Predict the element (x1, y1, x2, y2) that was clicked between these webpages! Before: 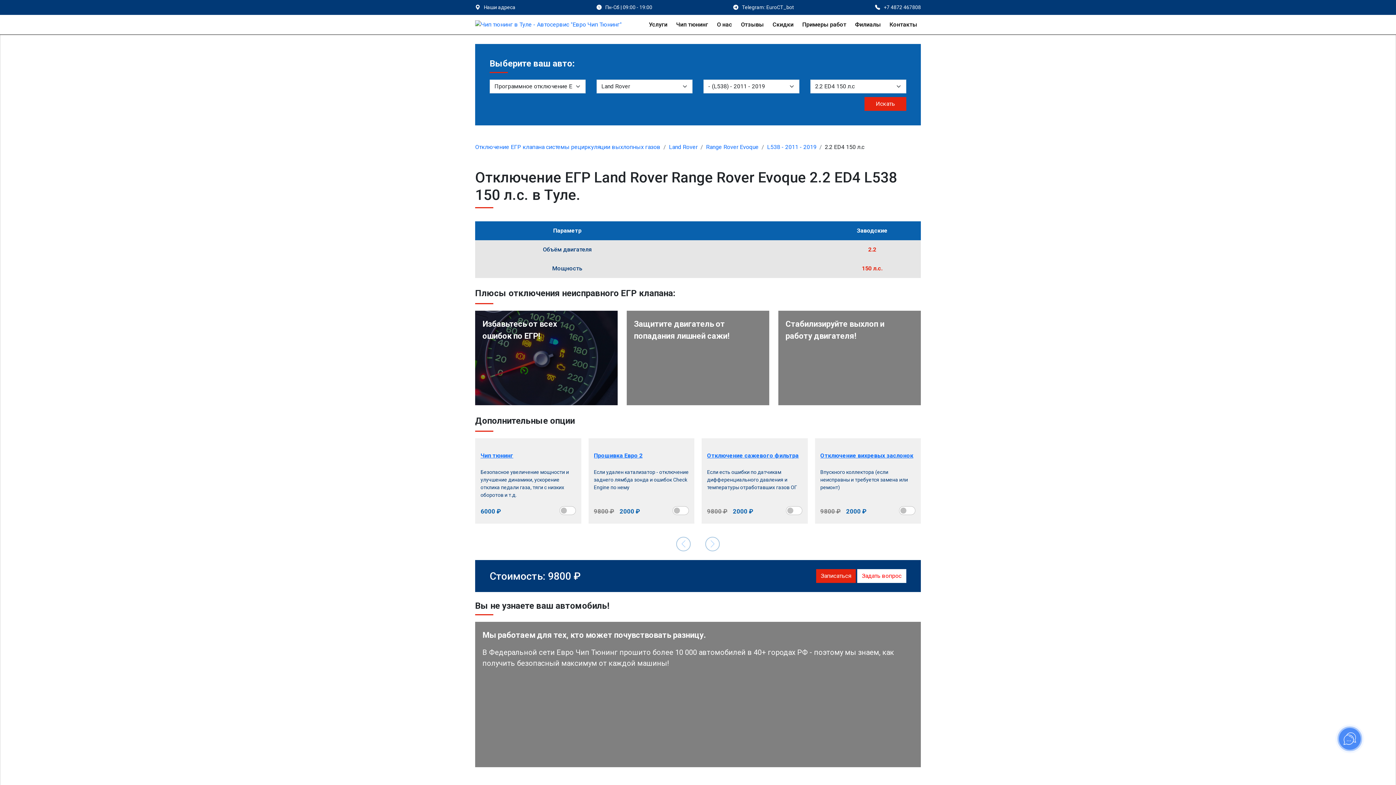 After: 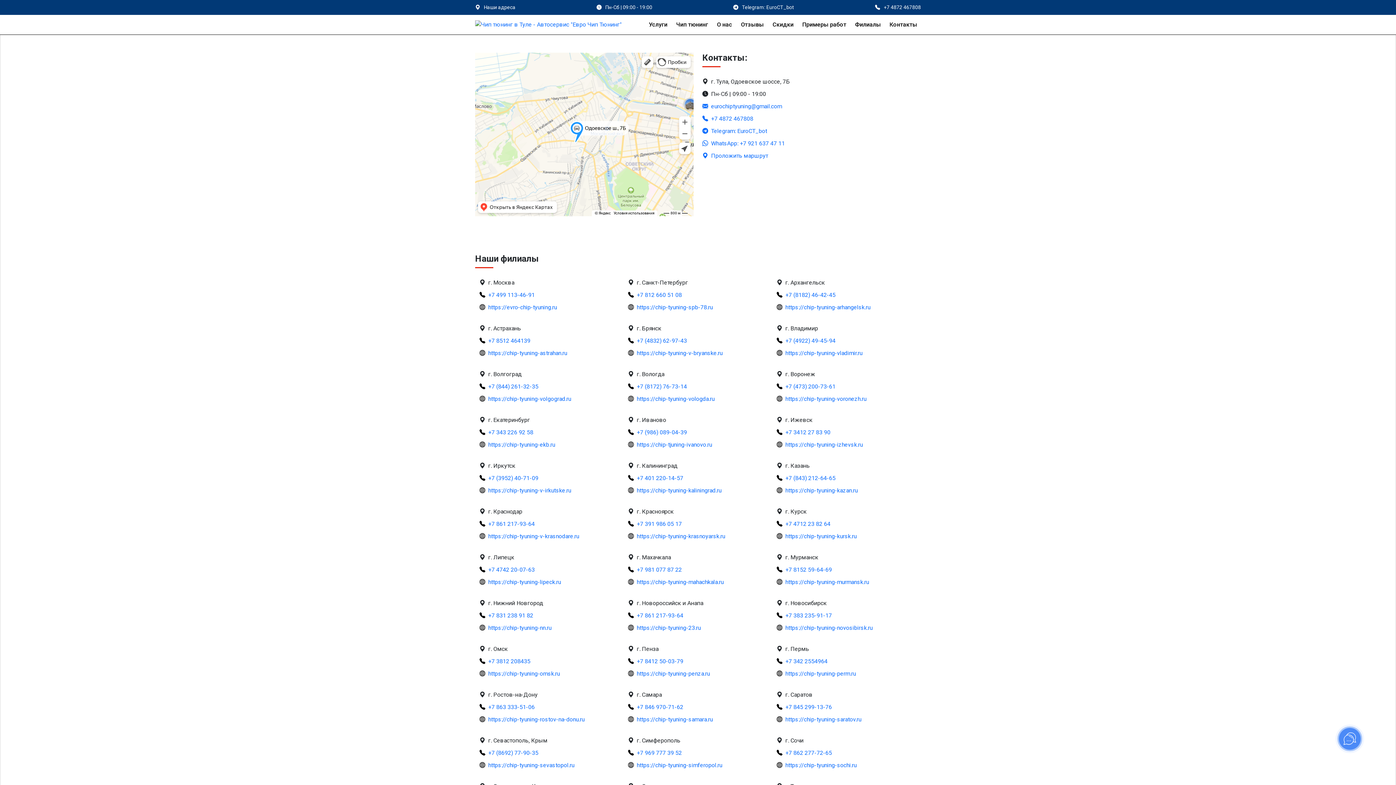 Action: bbox: (484, 3, 515, 11) label: Наши адреса